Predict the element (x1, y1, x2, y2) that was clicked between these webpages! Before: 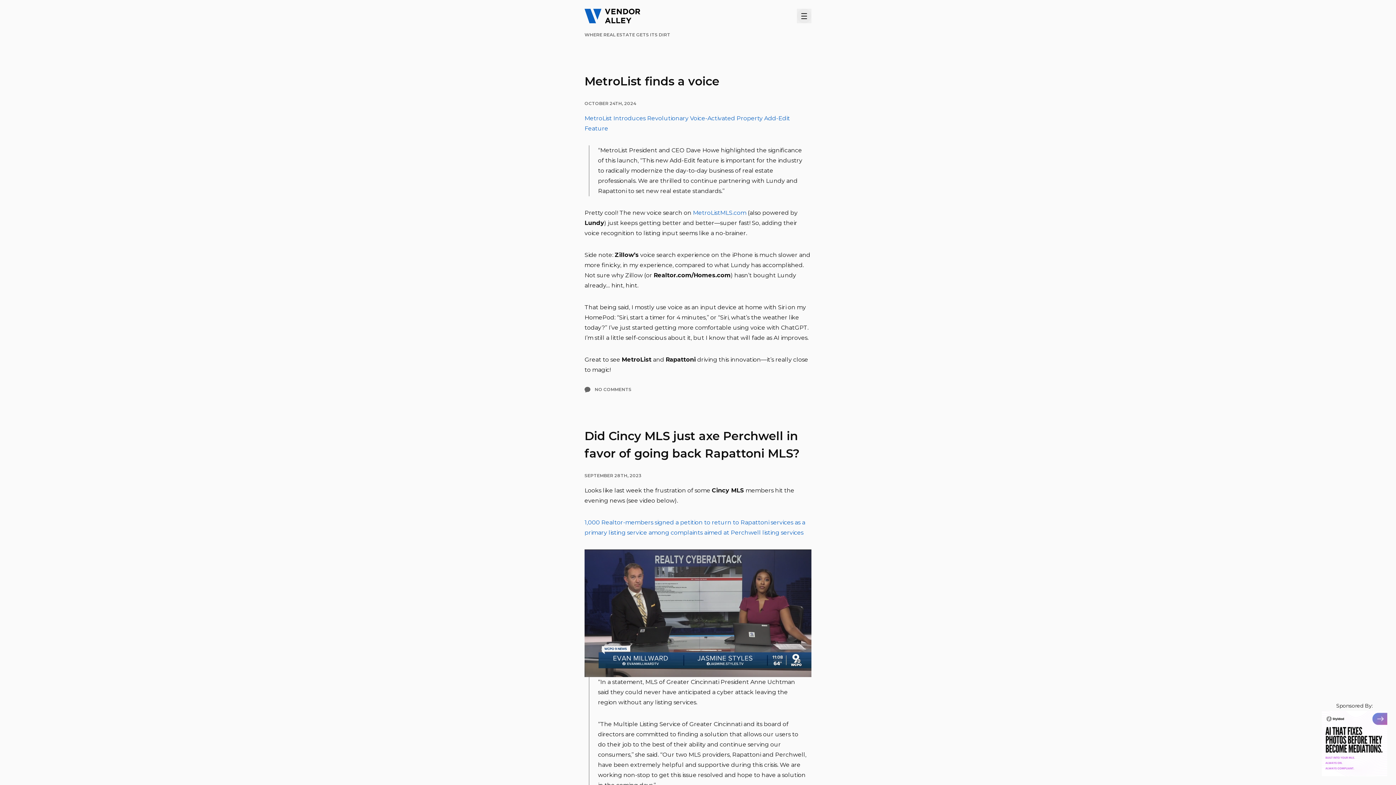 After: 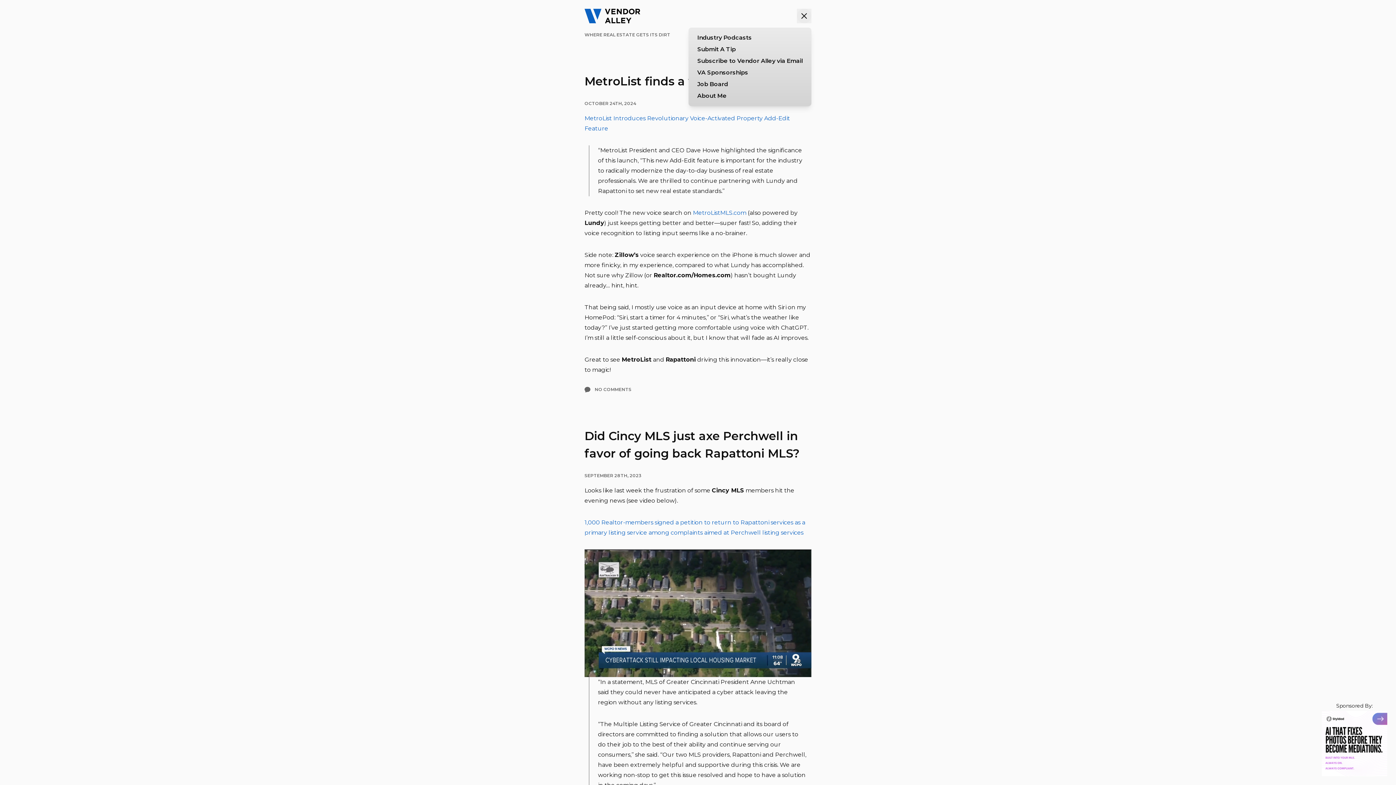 Action: bbox: (797, 8, 811, 23) label: Menu